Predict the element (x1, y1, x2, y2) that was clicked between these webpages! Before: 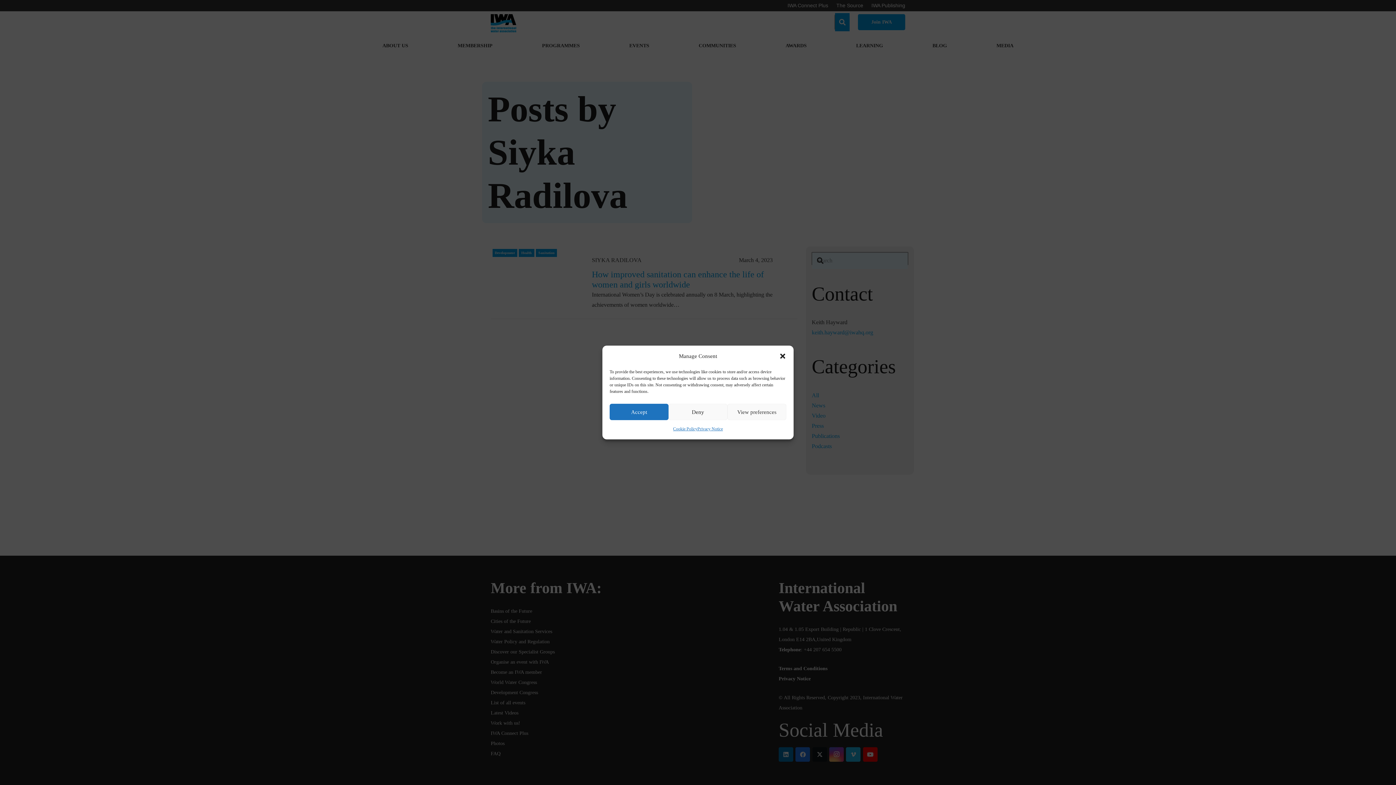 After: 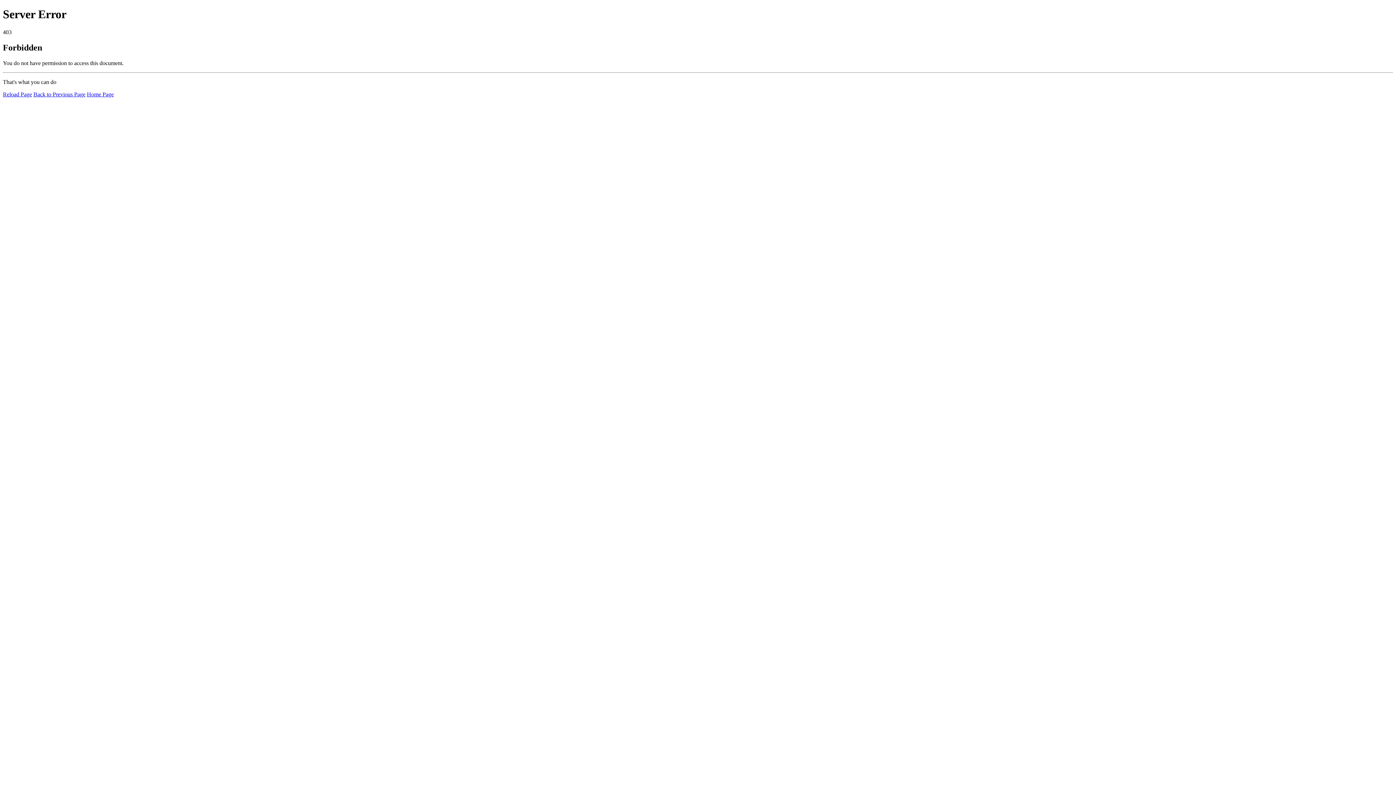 Action: bbox: (673, 424, 697, 434) label: Cookie Policy